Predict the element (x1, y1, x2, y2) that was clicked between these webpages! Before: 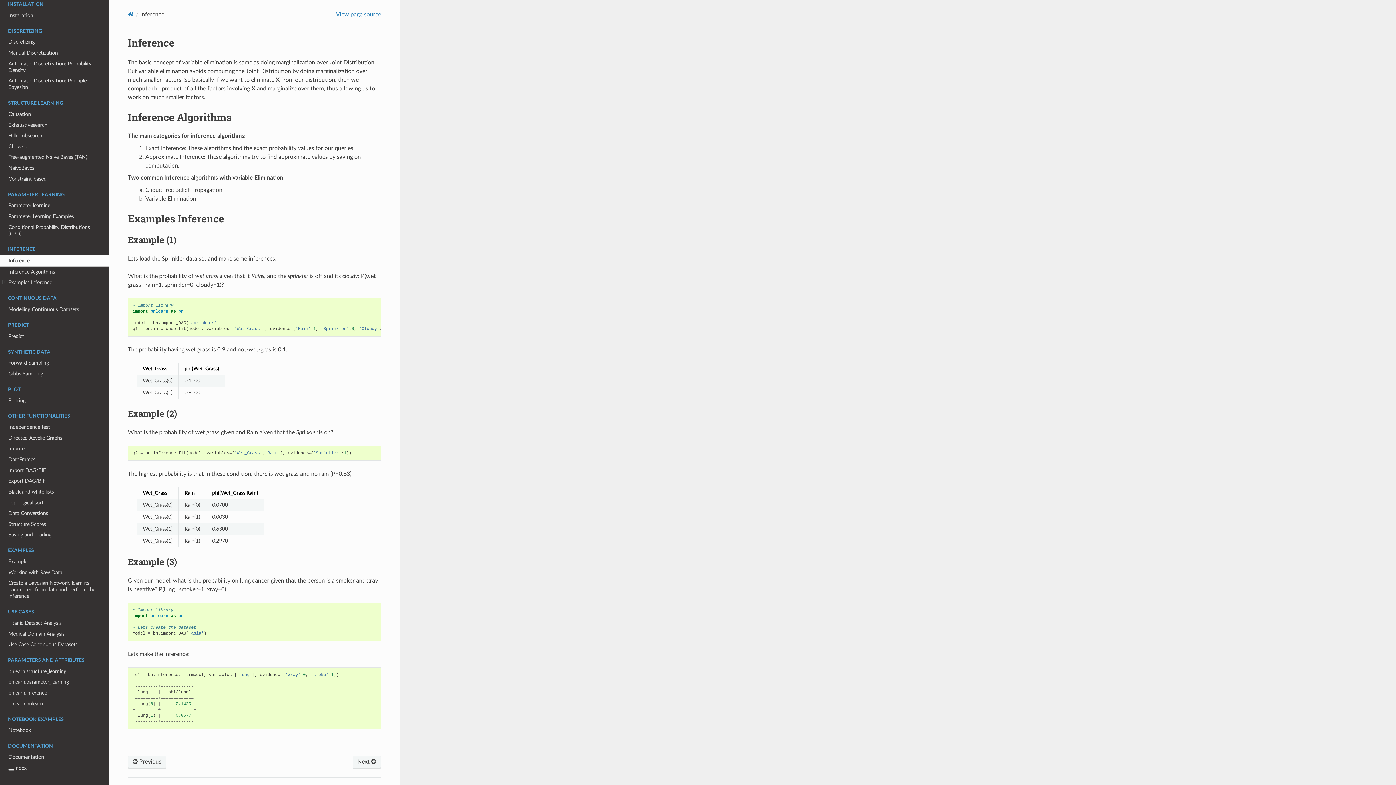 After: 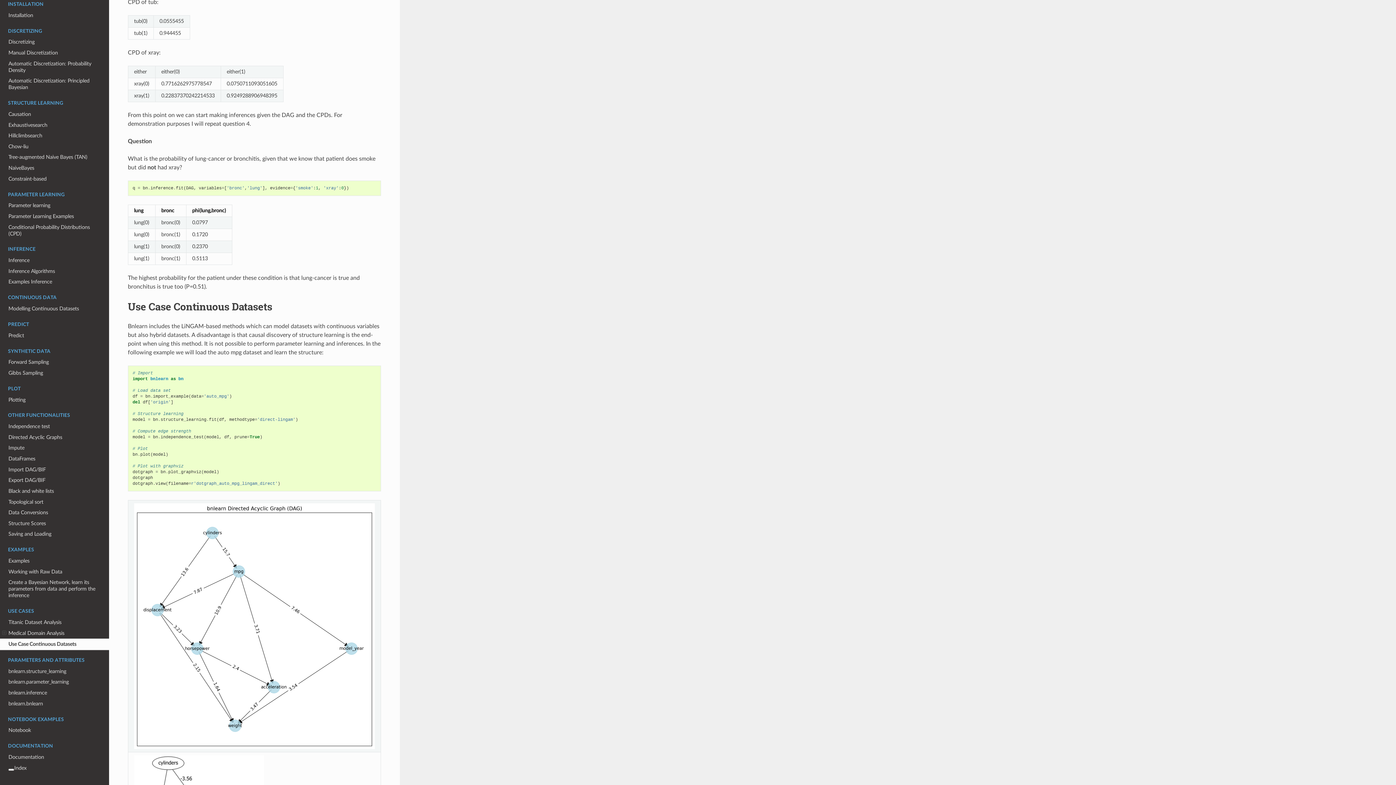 Action: label: Use Case Continuous Datasets bbox: (0, 639, 109, 650)